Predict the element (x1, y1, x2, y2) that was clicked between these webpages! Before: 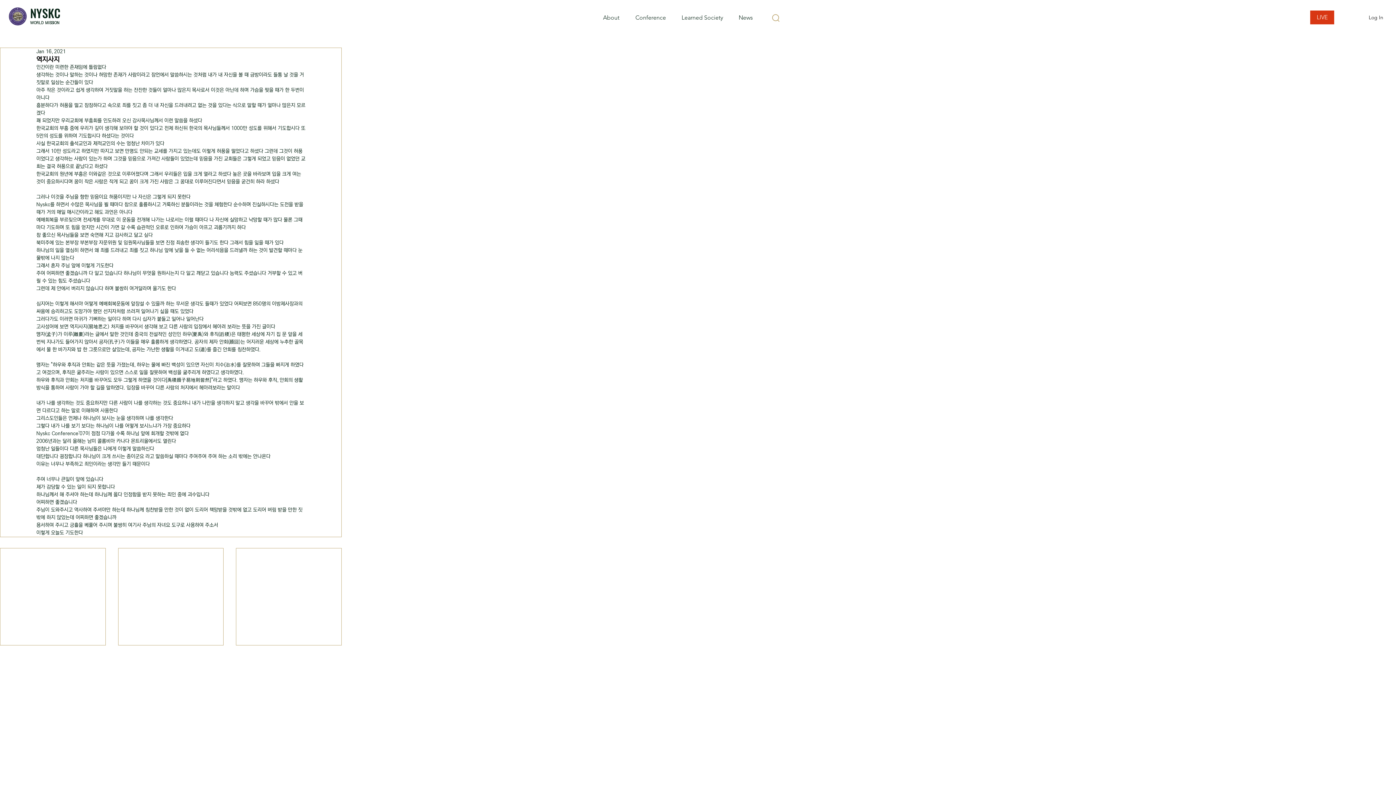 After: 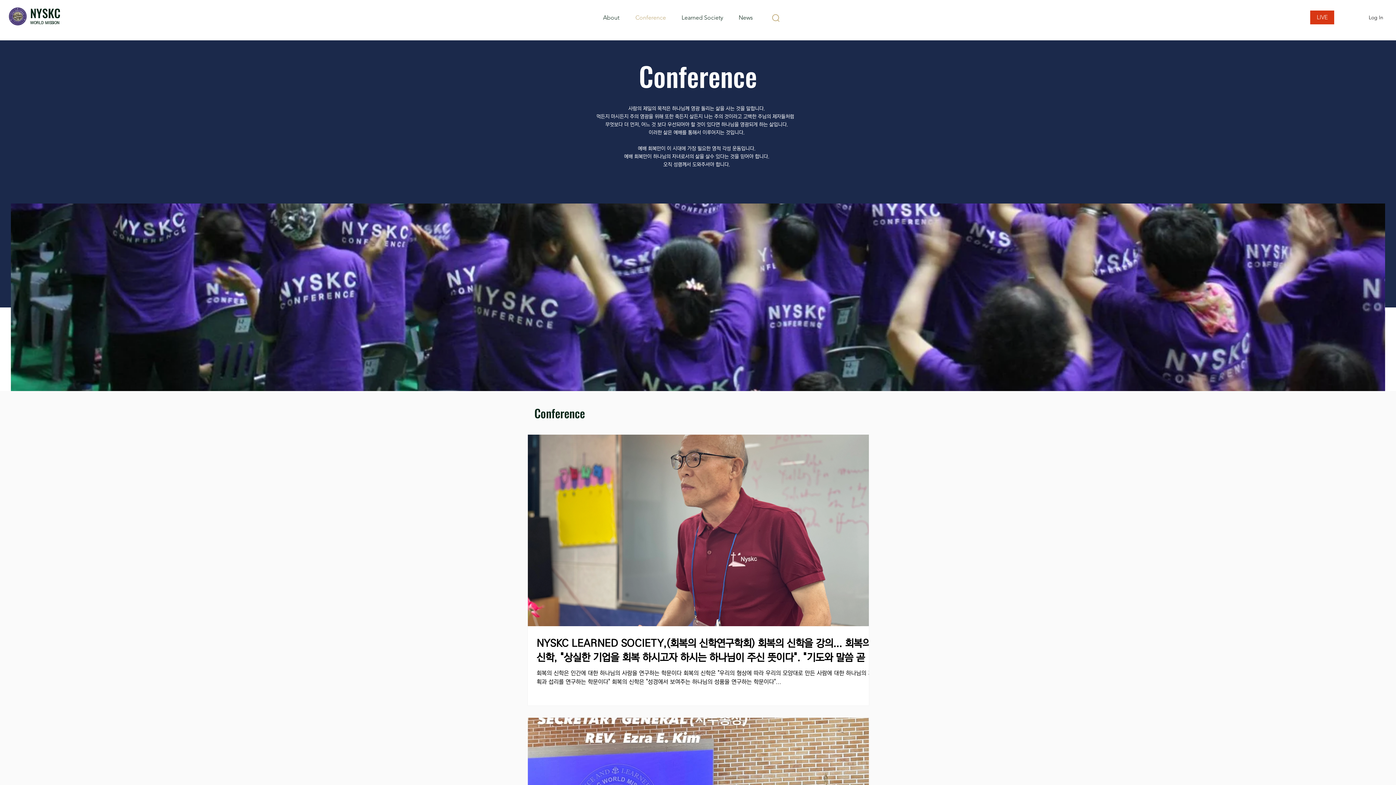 Action: label: Conference bbox: (630, 13, 676, 21)